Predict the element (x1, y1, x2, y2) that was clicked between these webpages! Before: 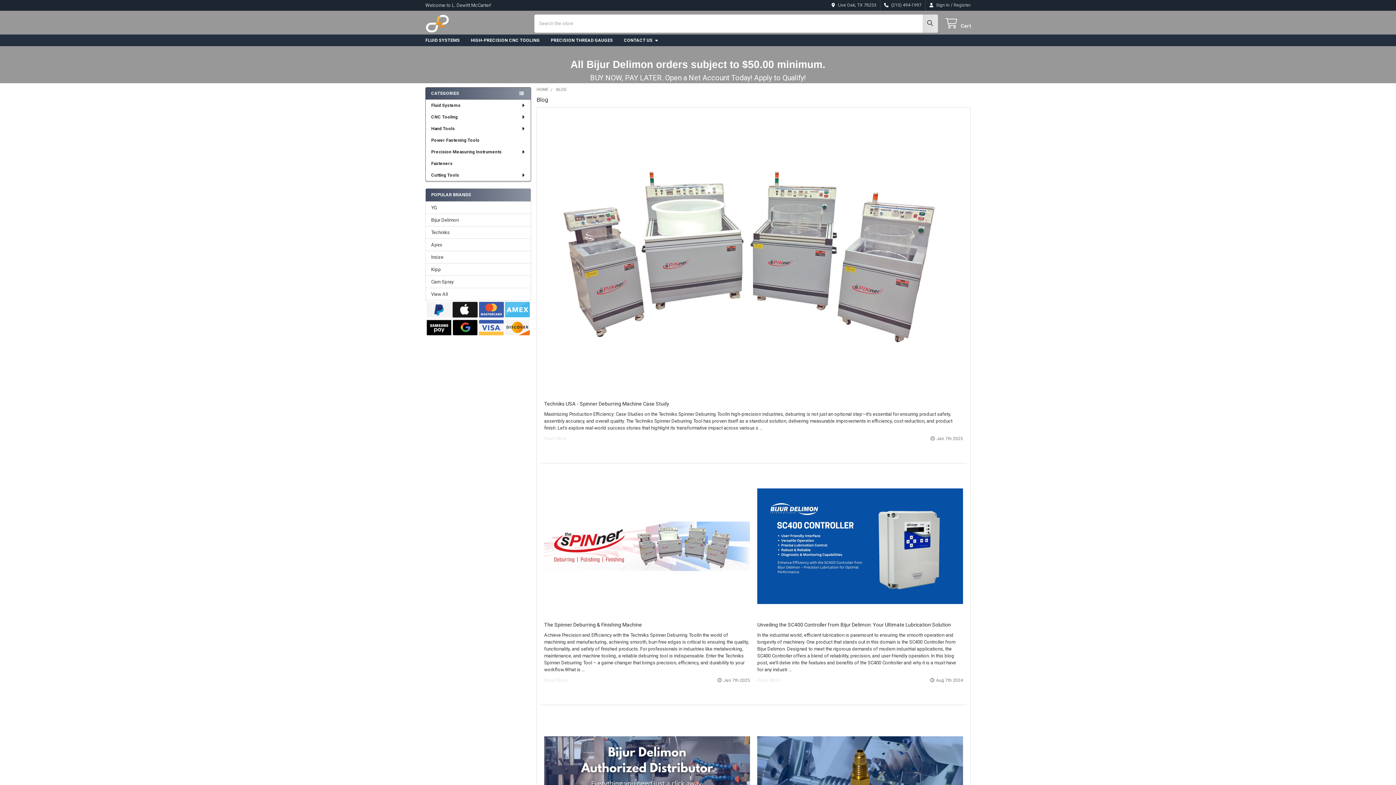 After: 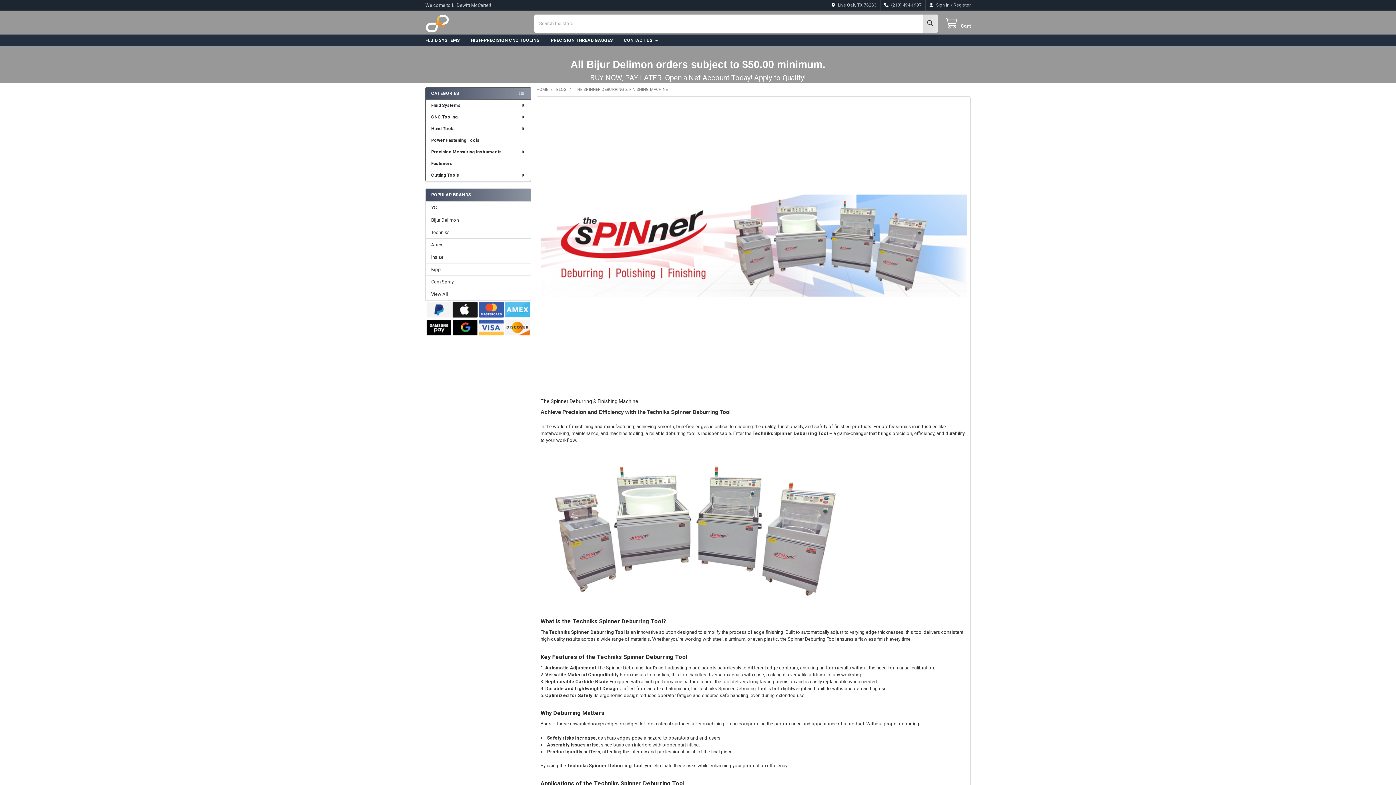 Action: label: Read More bbox: (544, 677, 567, 683)